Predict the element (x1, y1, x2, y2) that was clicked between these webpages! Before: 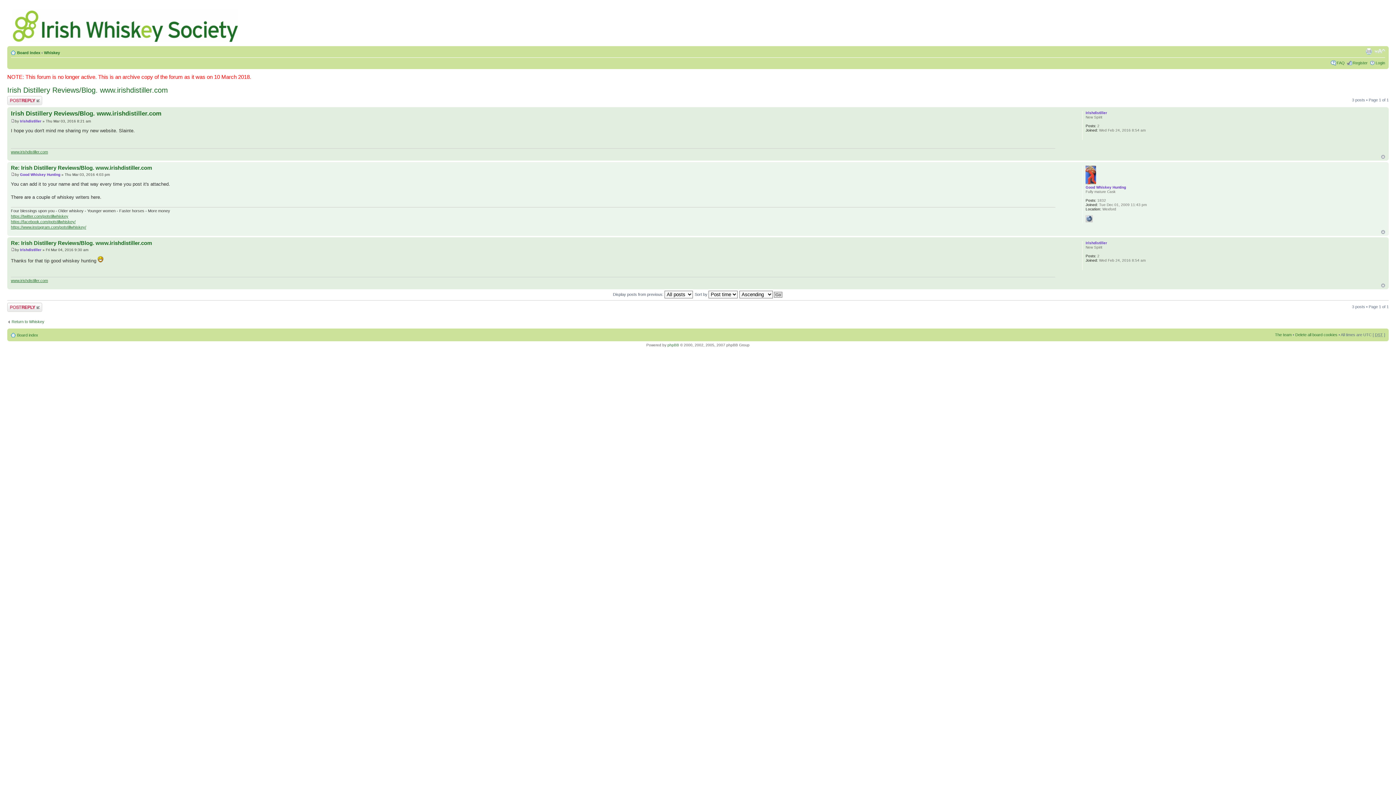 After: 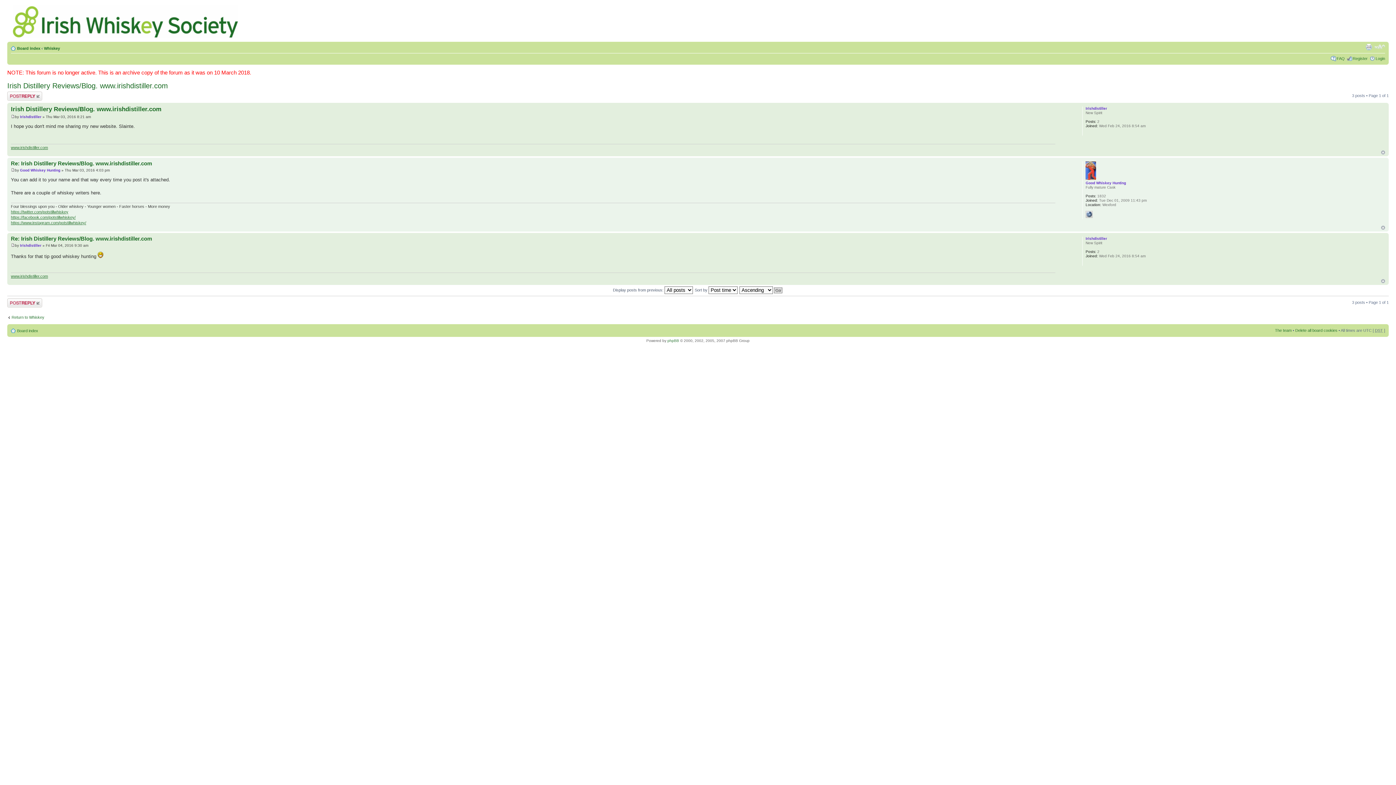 Action: label: Top bbox: (1381, 283, 1385, 287)